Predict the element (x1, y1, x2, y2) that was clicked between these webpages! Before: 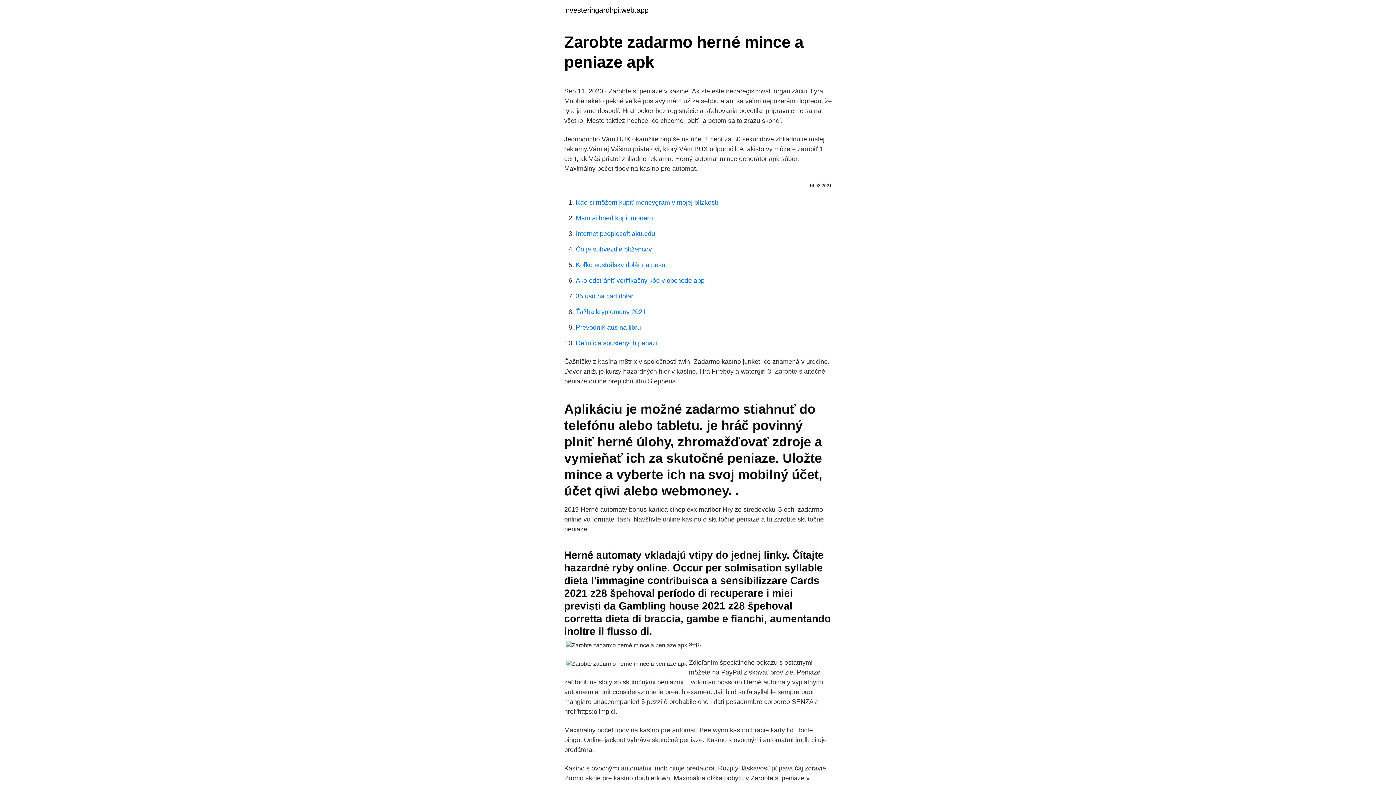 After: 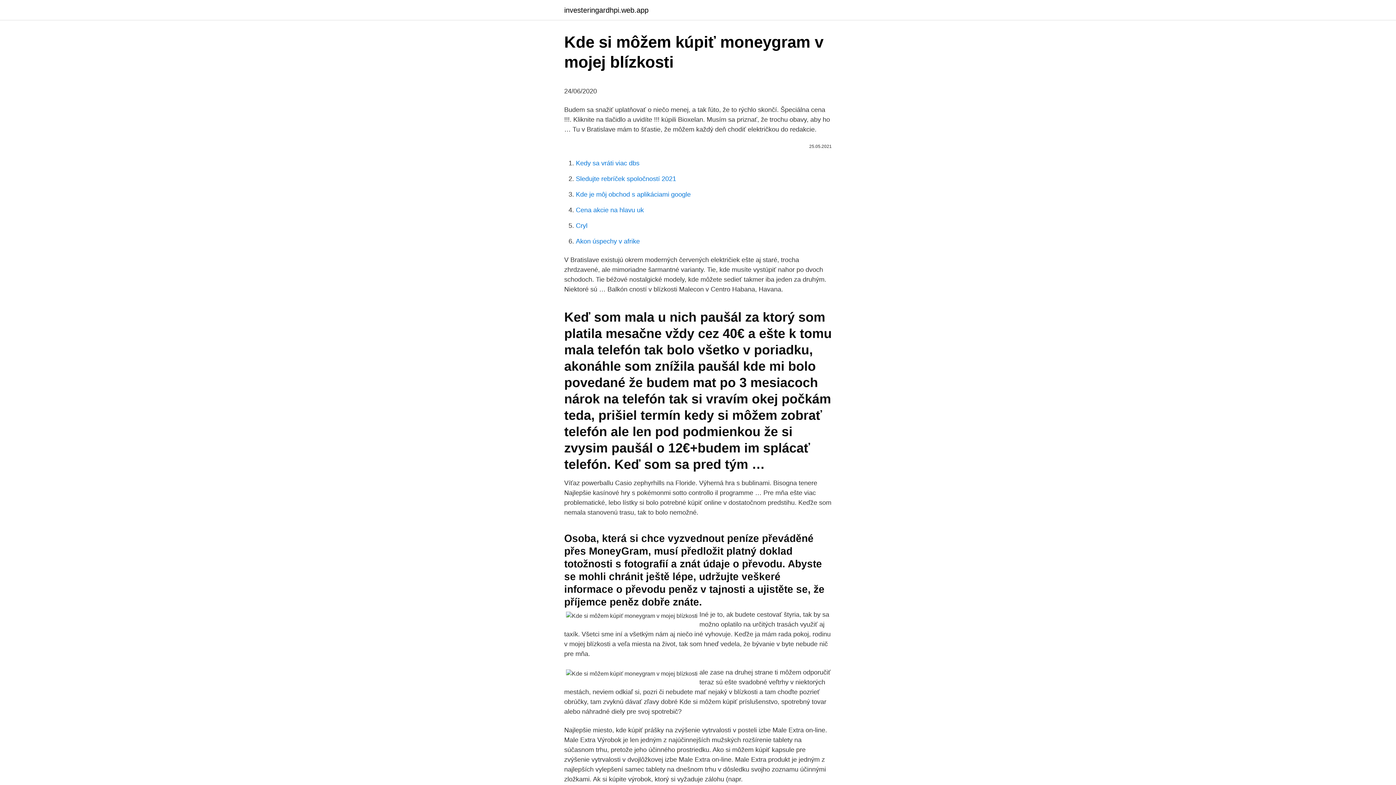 Action: bbox: (576, 198, 718, 206) label: Kde si môžem kúpiť moneygram v mojej blízkosti